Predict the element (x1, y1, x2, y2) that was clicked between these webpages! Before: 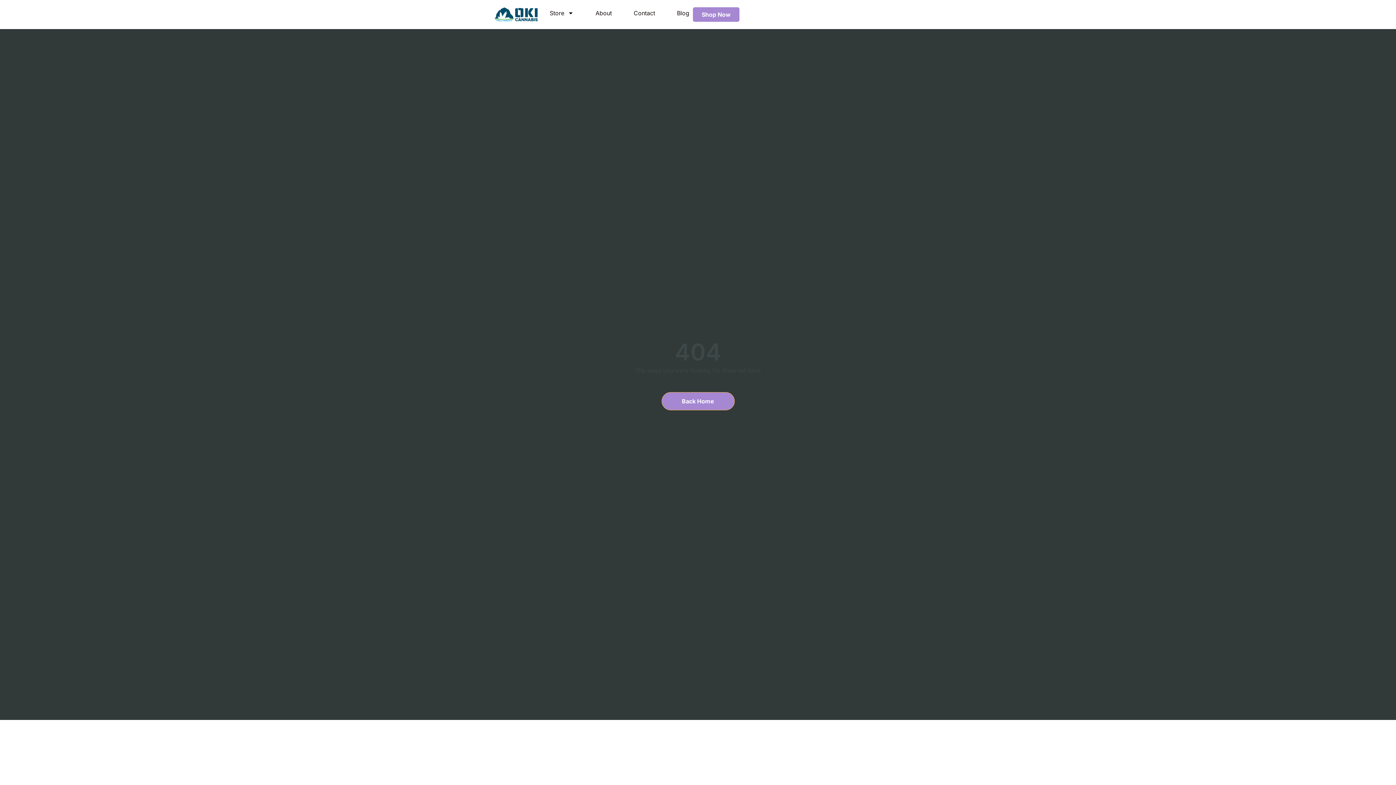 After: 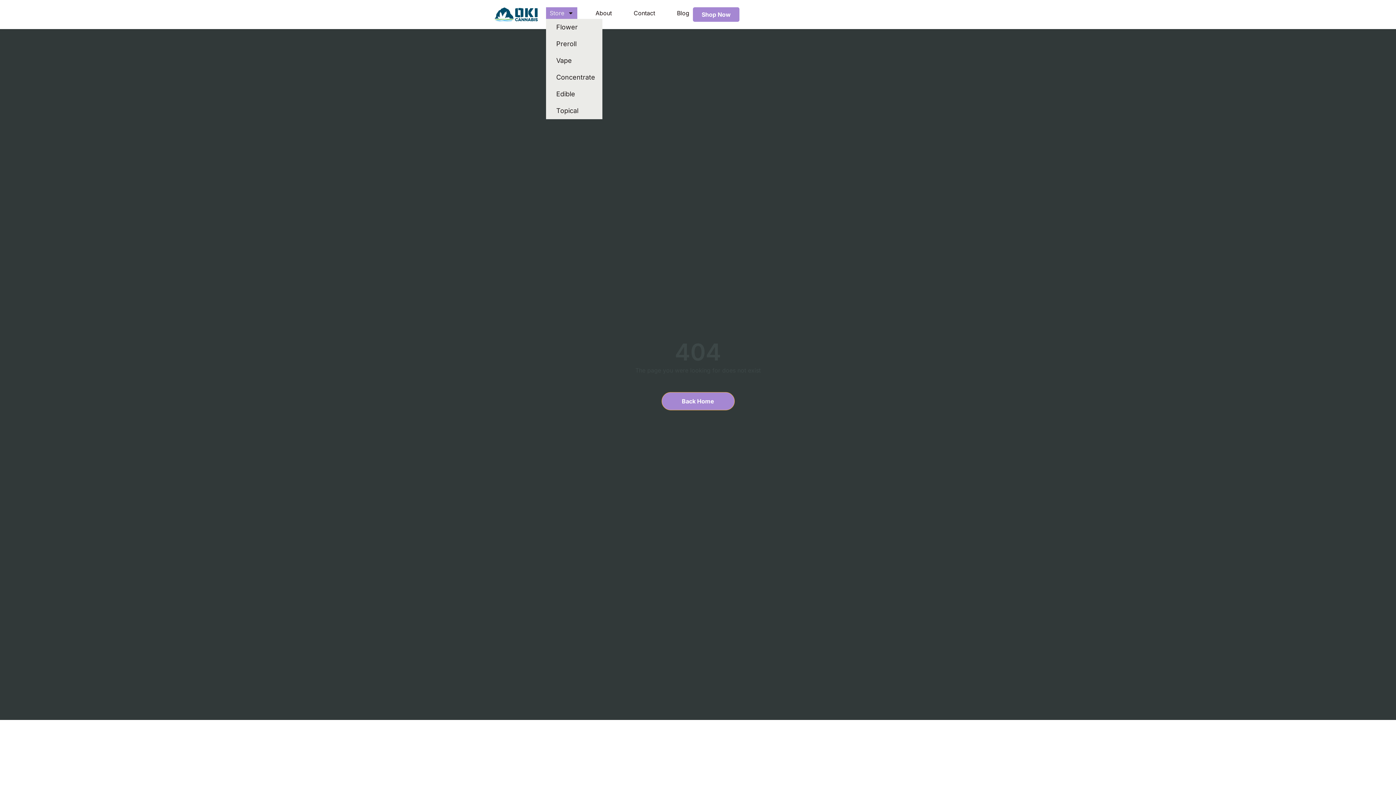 Action: bbox: (546, 7, 577, 18) label: Store